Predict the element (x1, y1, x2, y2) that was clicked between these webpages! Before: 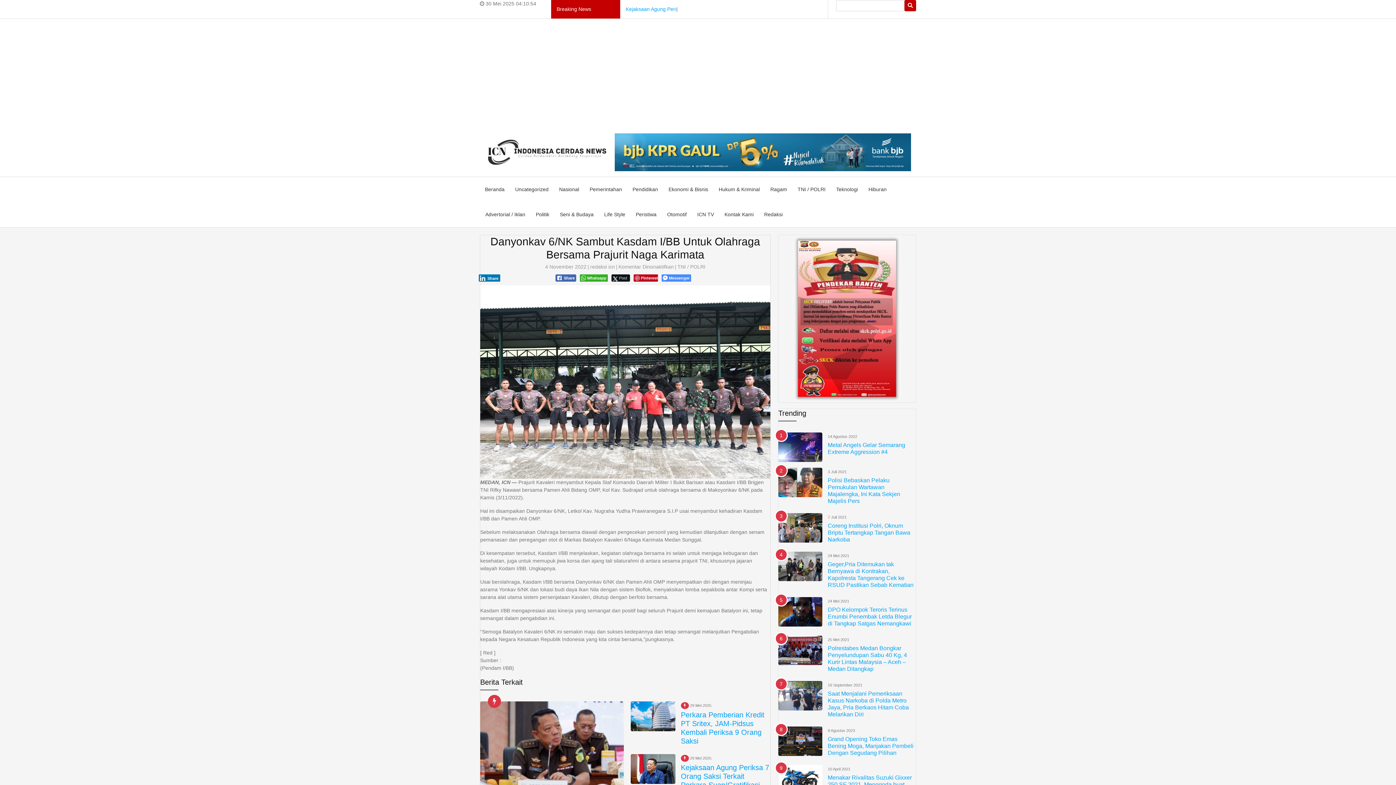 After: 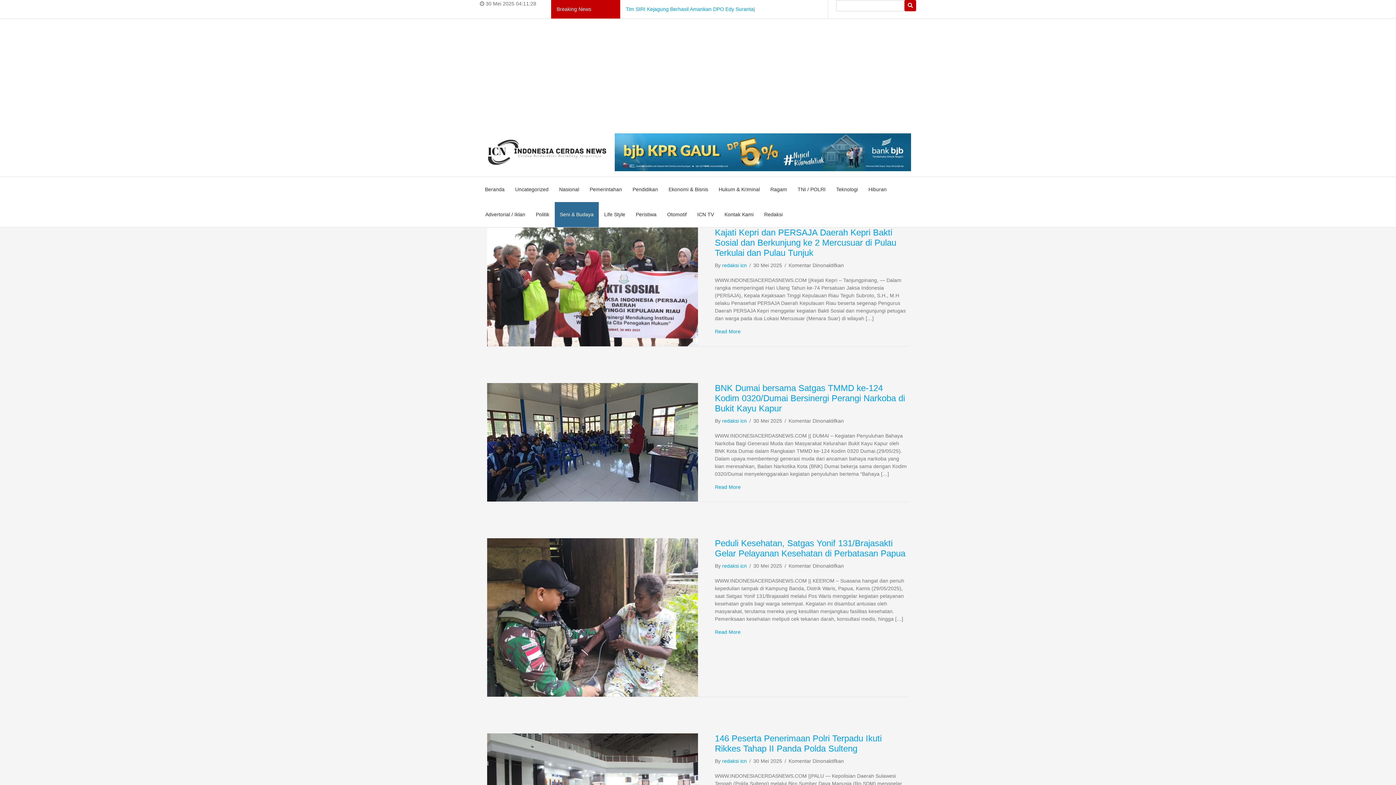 Action: bbox: (554, 202, 598, 227) label: Seni & Budaya